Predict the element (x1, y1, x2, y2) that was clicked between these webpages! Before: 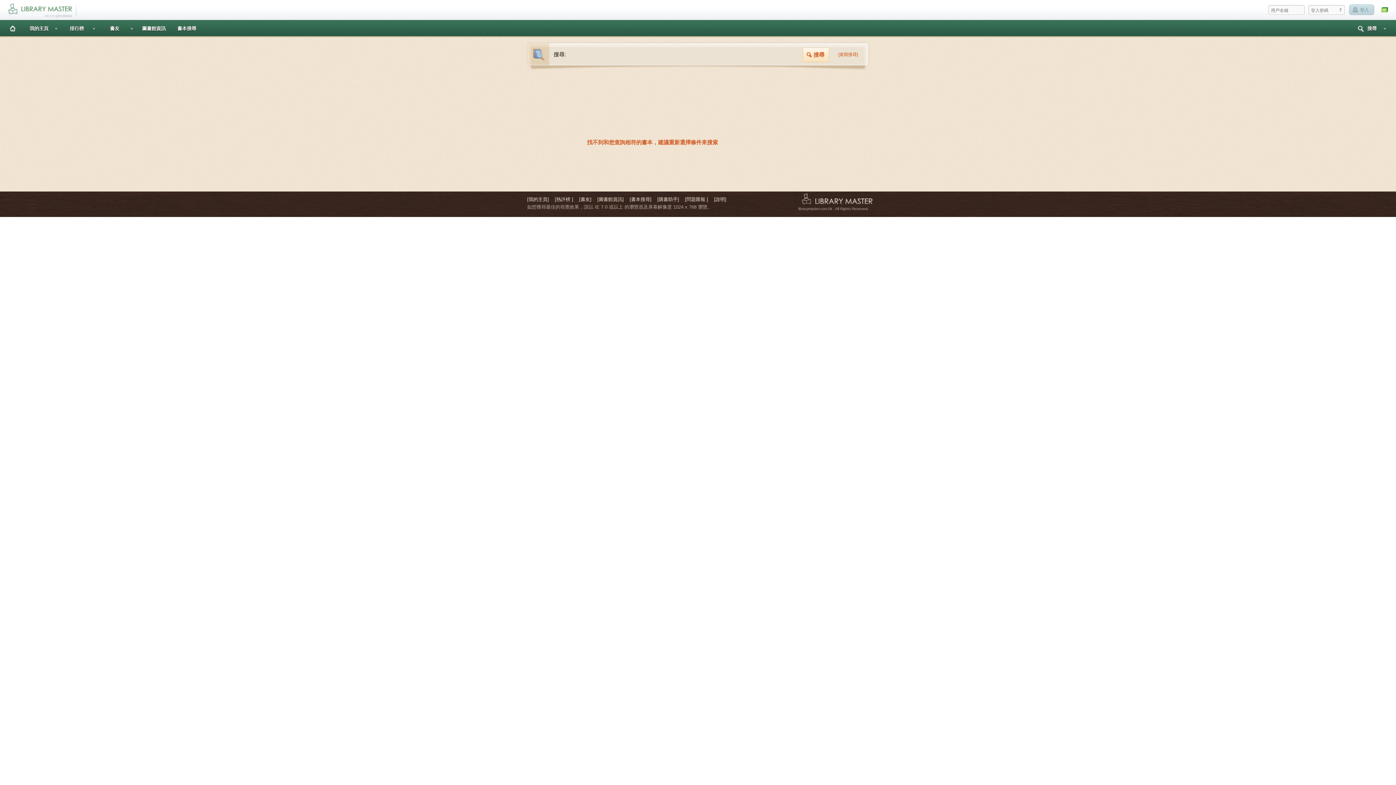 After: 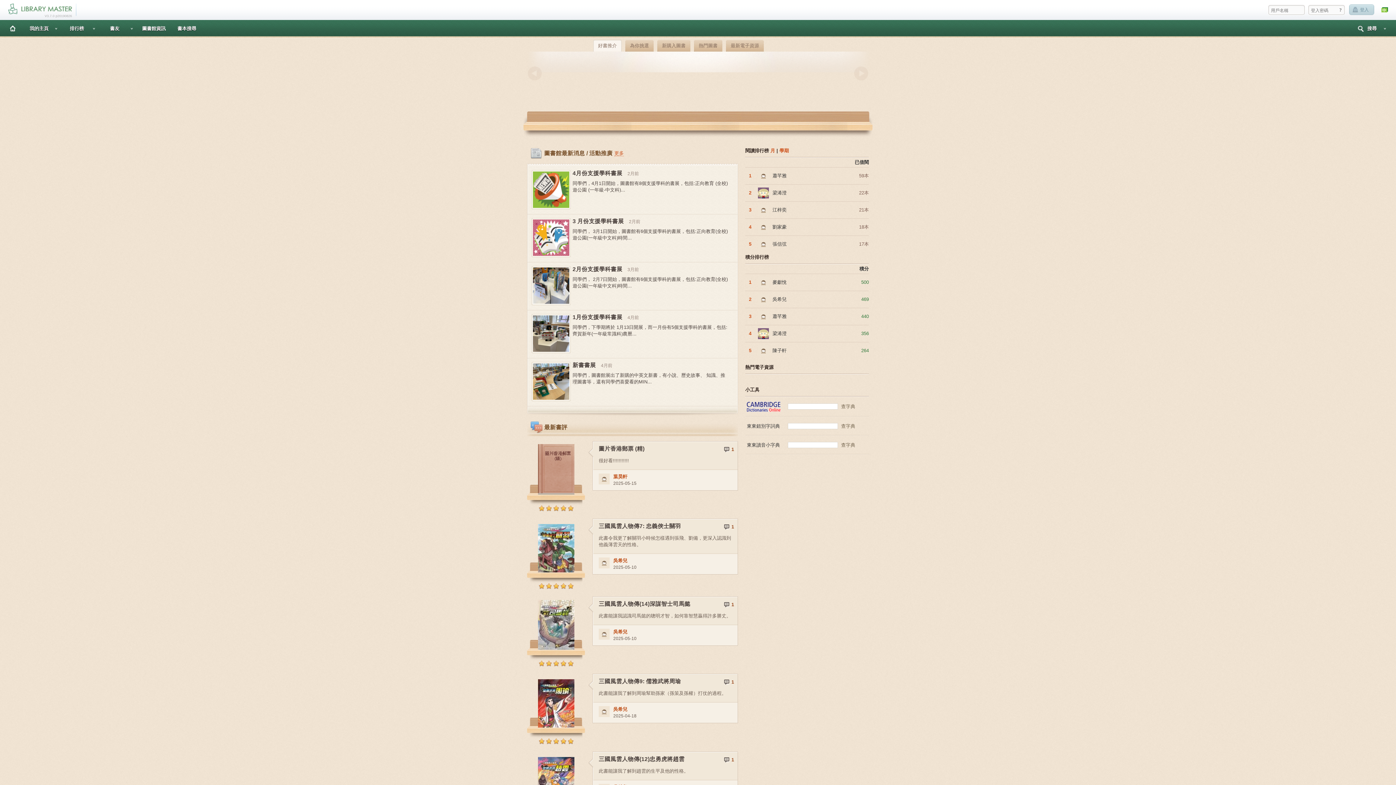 Action: label: [我的主頁] bbox: (527, 196, 549, 202)